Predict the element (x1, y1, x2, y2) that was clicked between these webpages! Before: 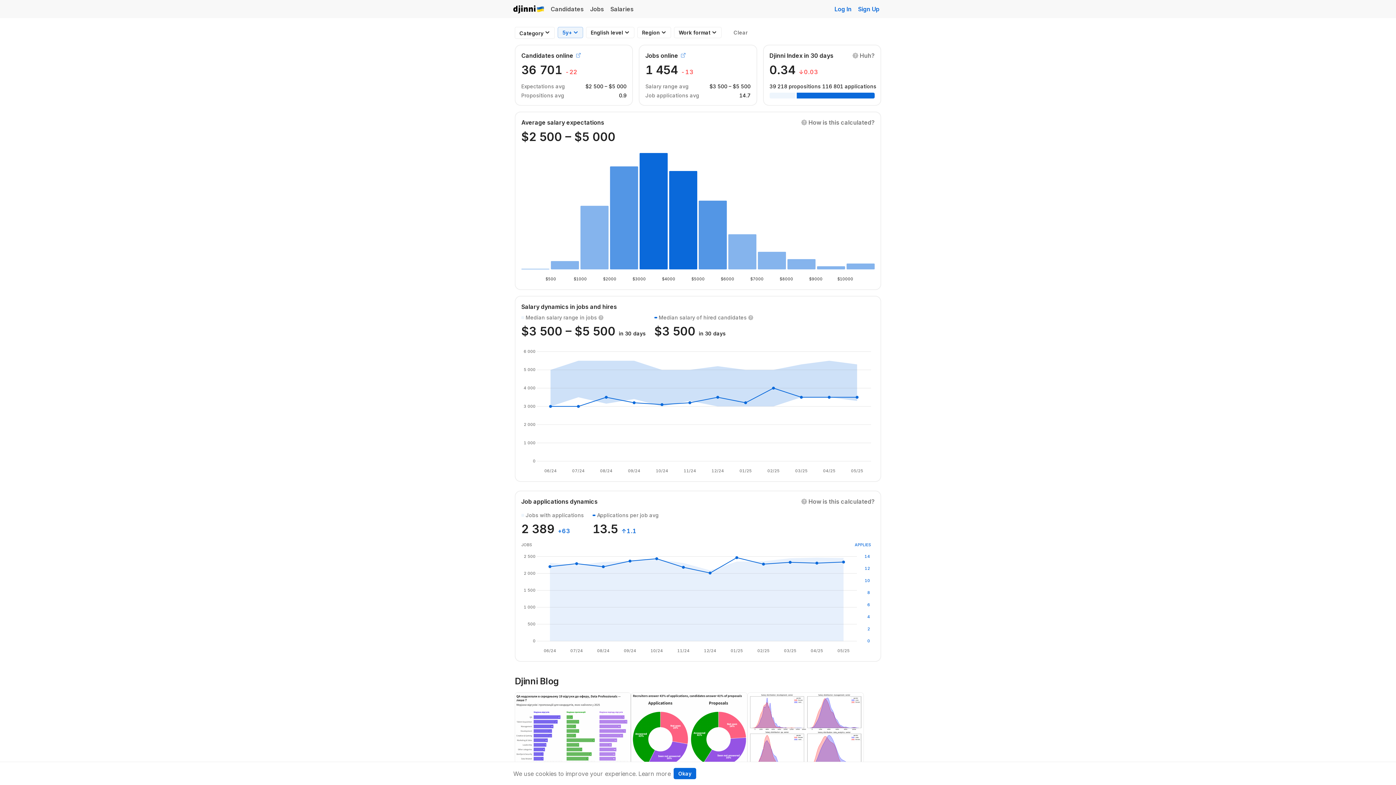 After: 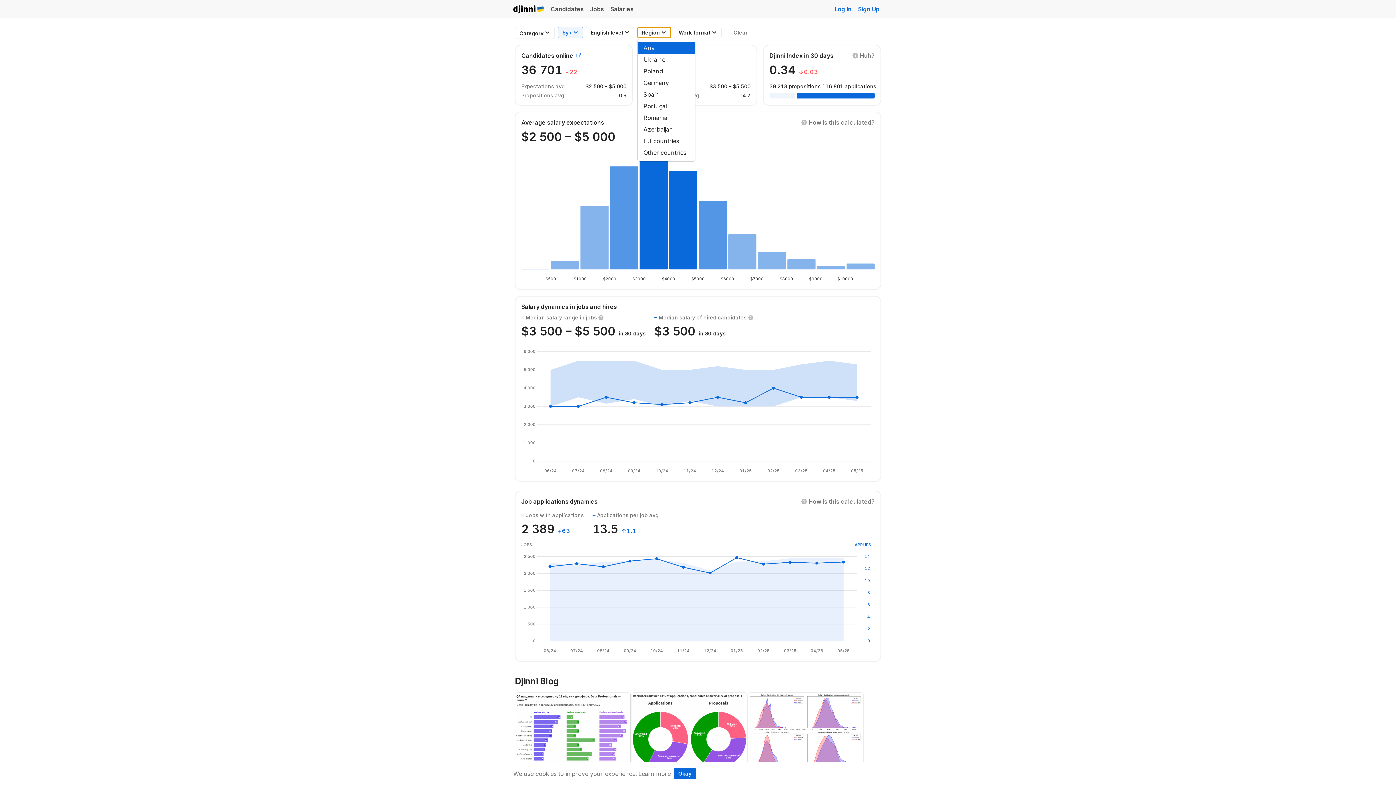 Action: label: Region  bbox: (637, 26, 671, 38)